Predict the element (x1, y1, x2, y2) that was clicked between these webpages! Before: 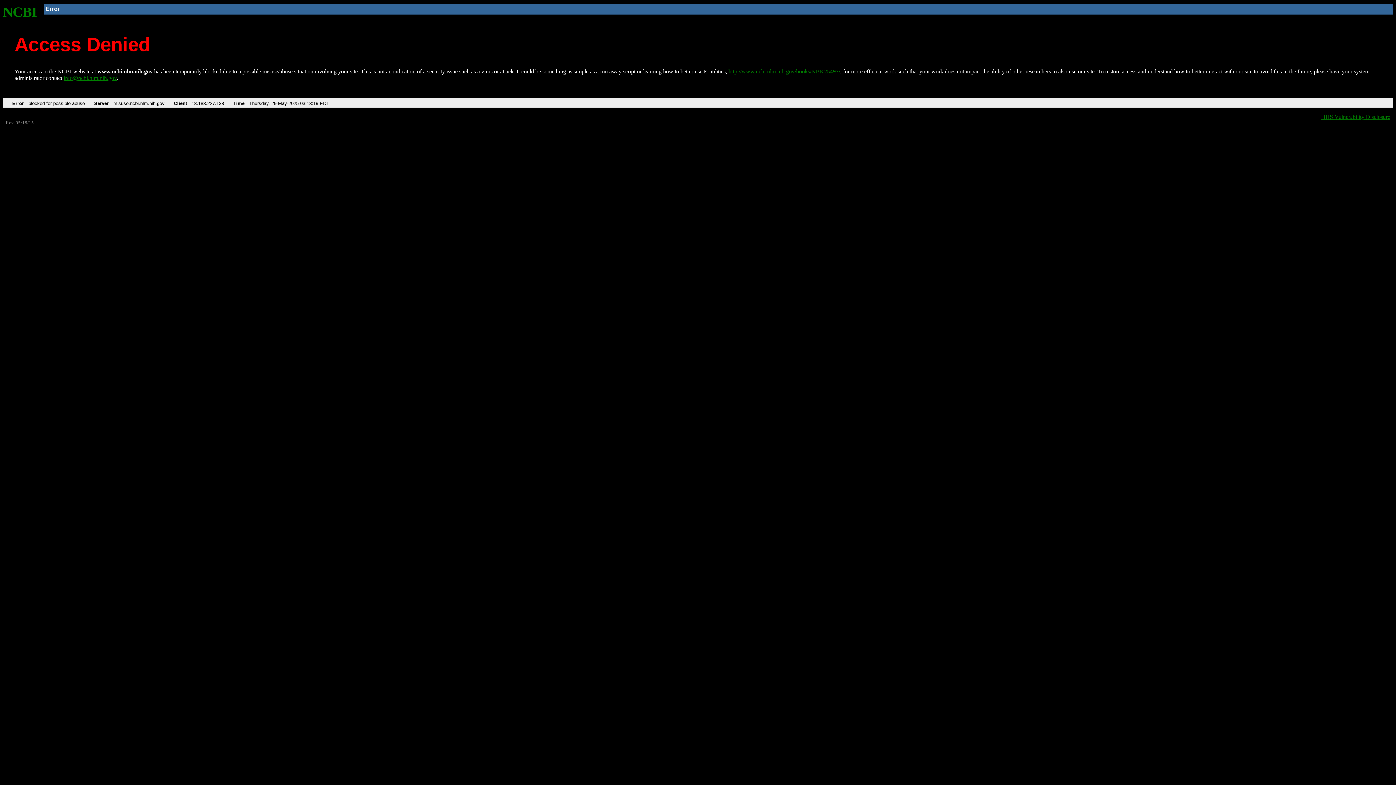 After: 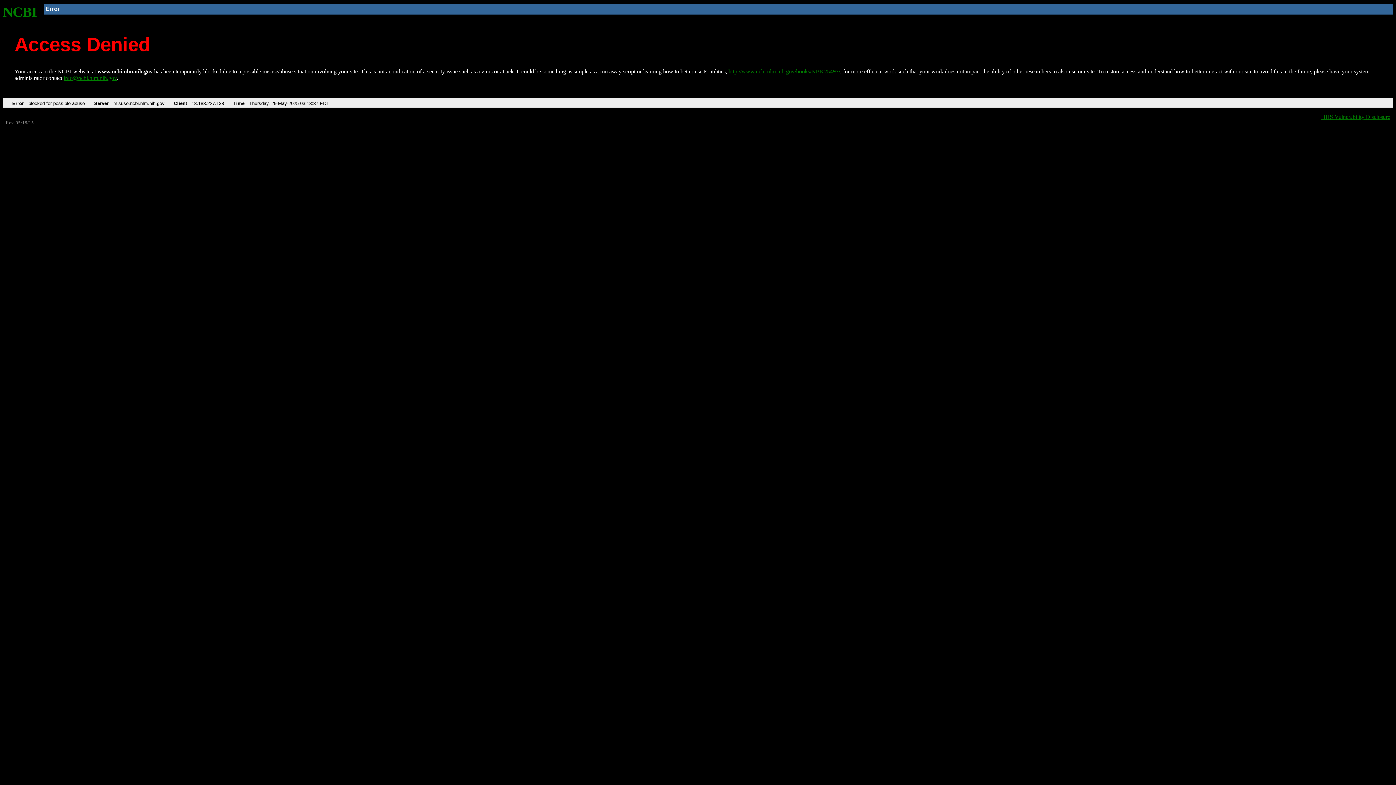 Action: label: NCBI bbox: (2, 4, 37, 19)